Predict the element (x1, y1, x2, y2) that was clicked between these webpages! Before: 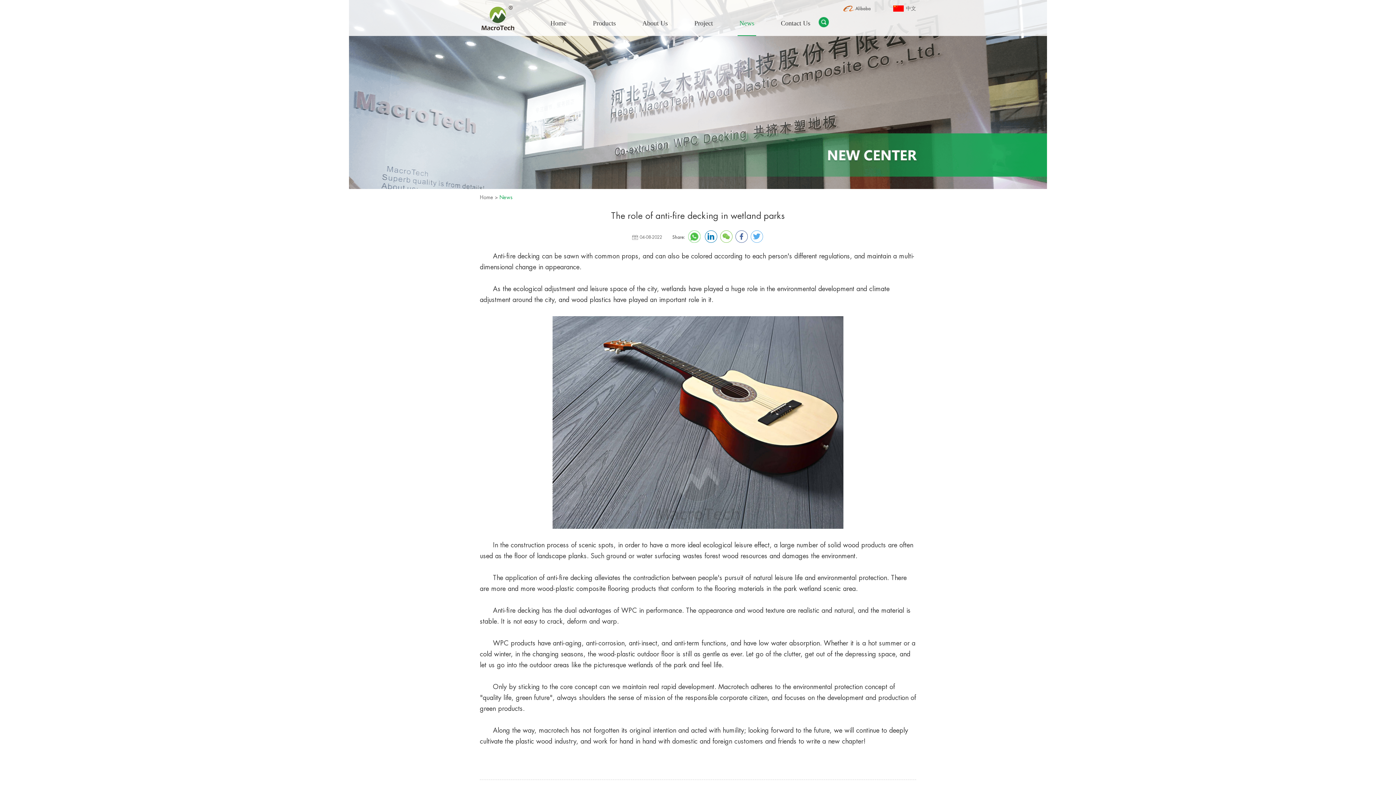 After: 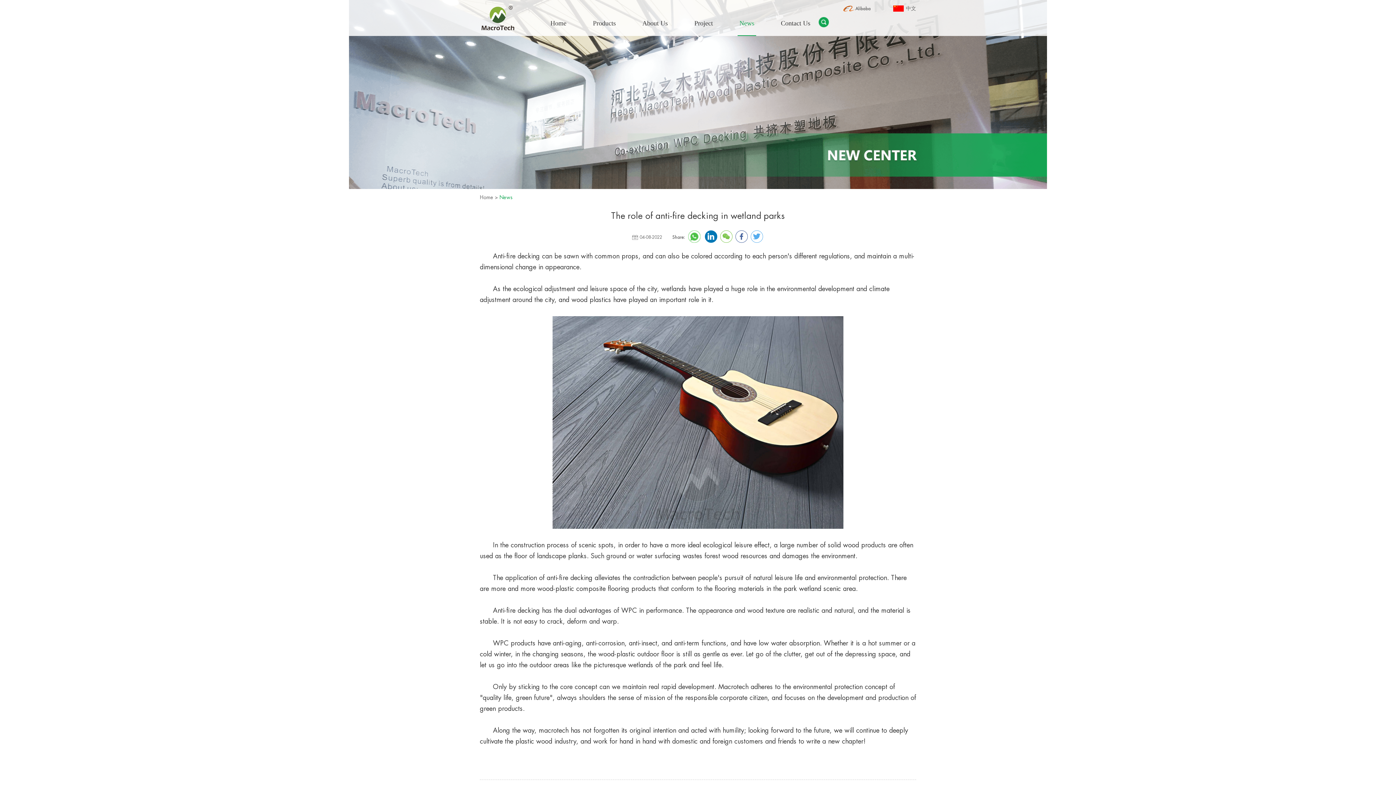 Action: bbox: (704, 230, 717, 242)